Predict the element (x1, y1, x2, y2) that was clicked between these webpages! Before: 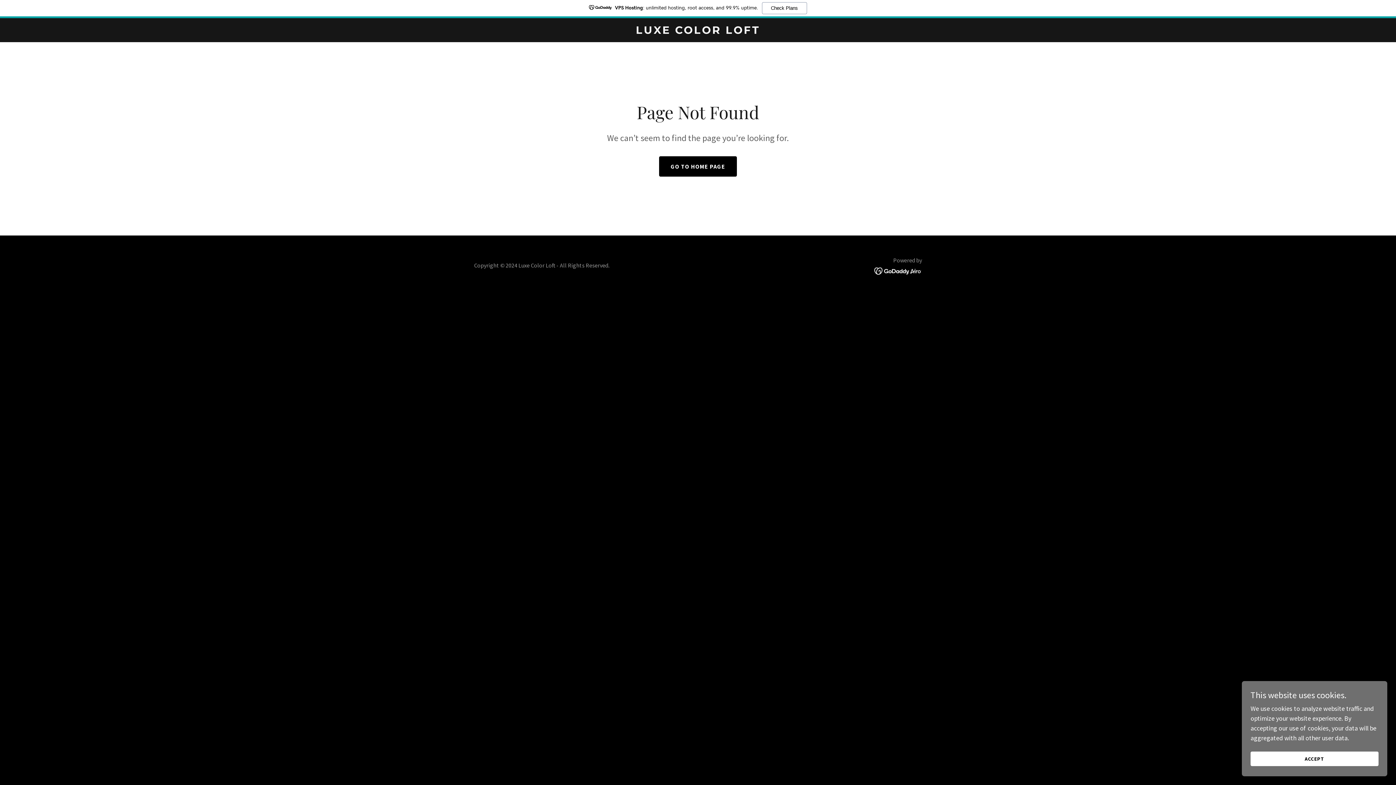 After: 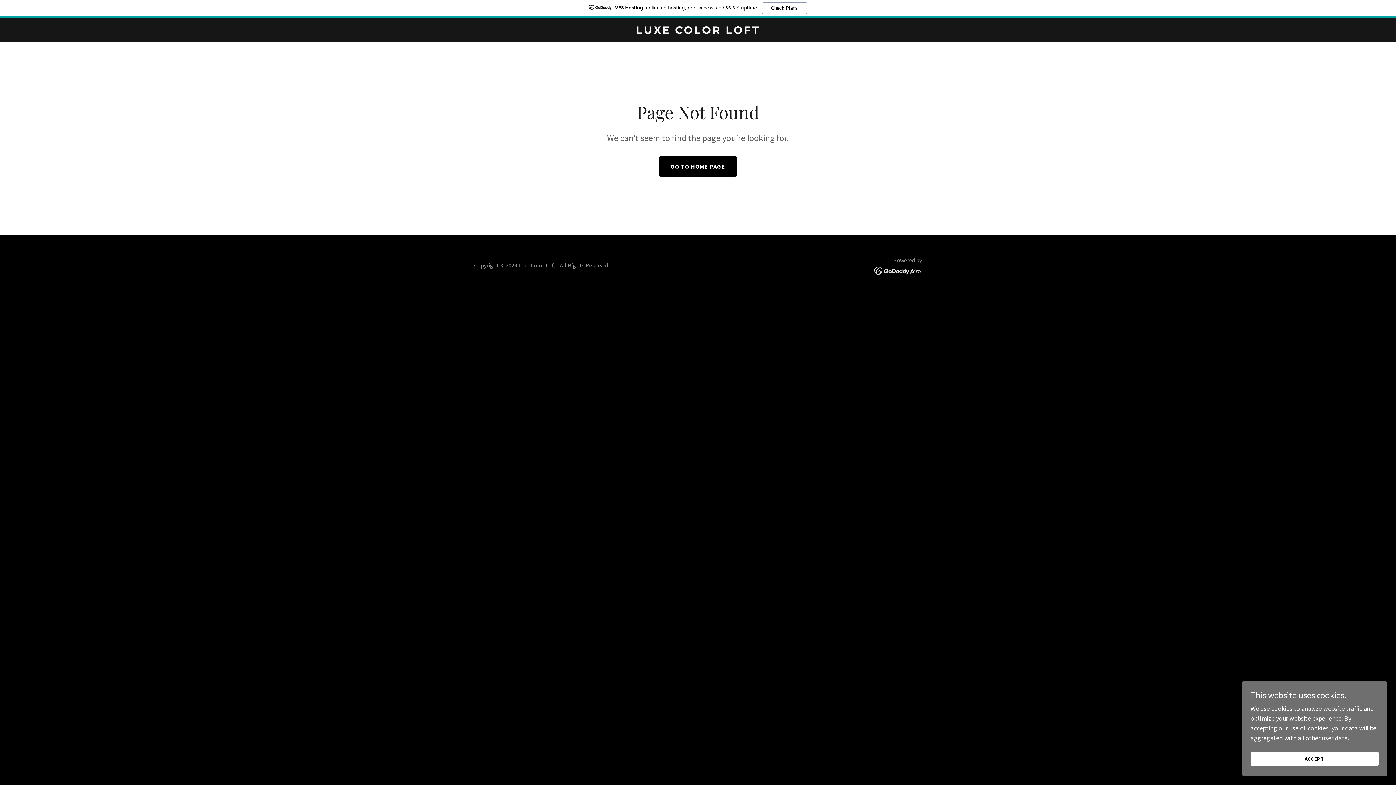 Action: bbox: (874, 266, 922, 274)